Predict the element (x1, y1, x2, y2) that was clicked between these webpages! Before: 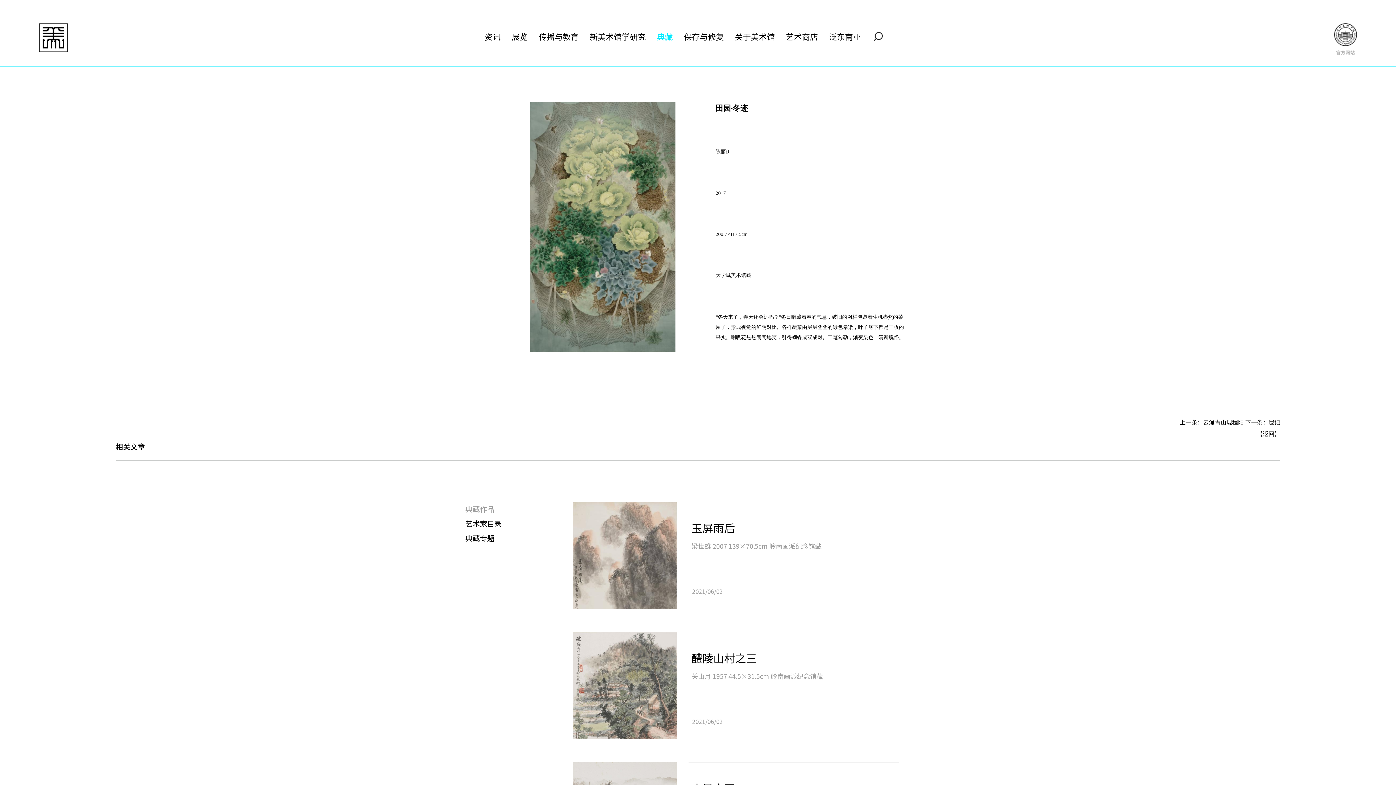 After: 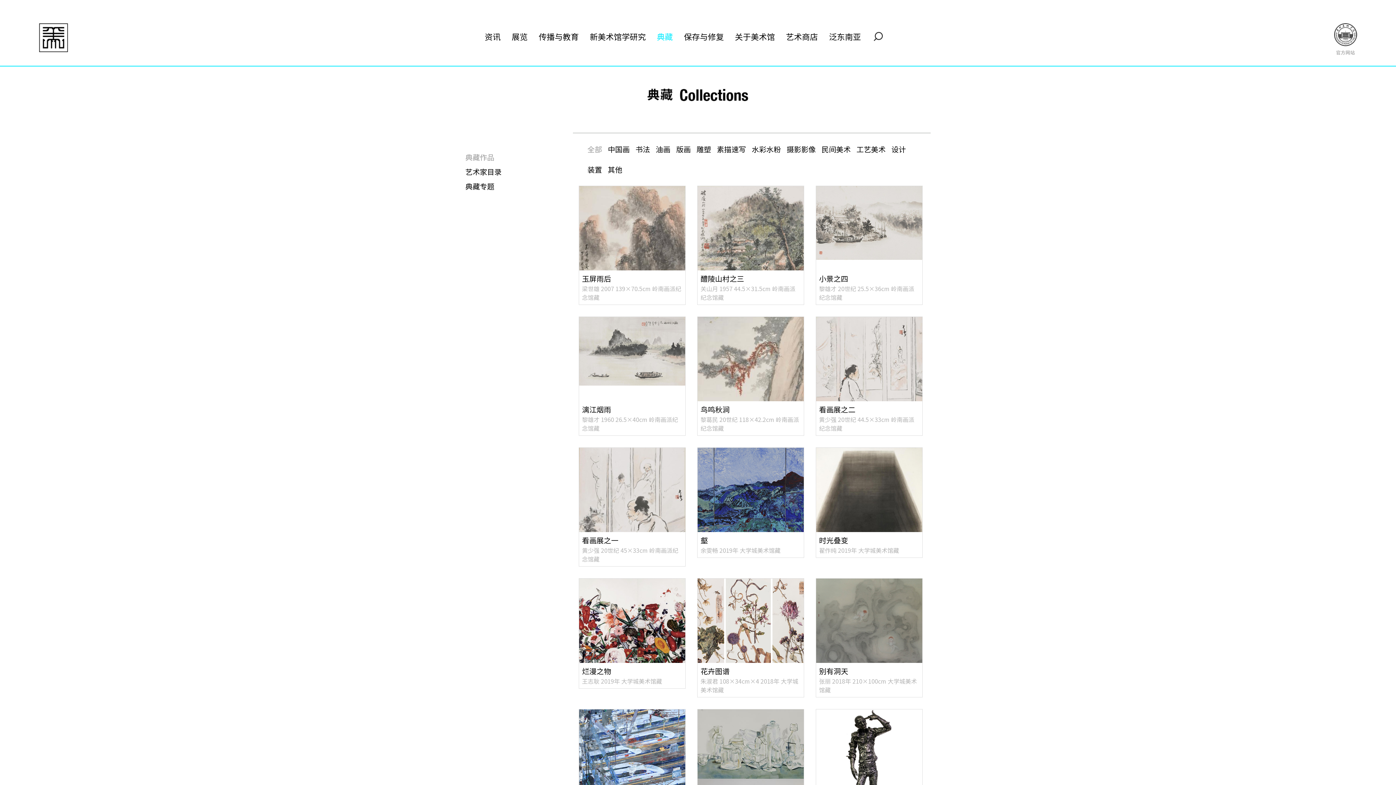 Action: bbox: (465, 504, 494, 514) label: 典藏作品